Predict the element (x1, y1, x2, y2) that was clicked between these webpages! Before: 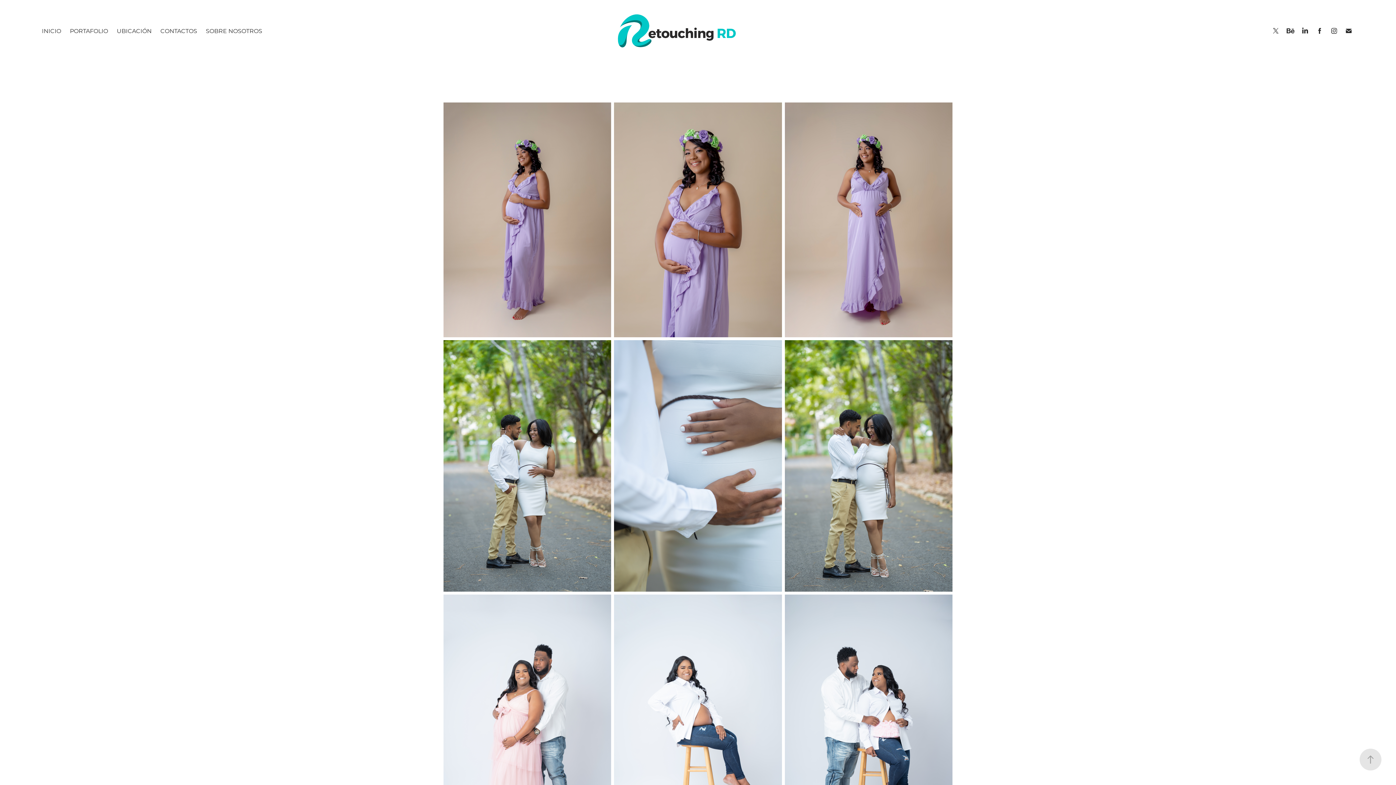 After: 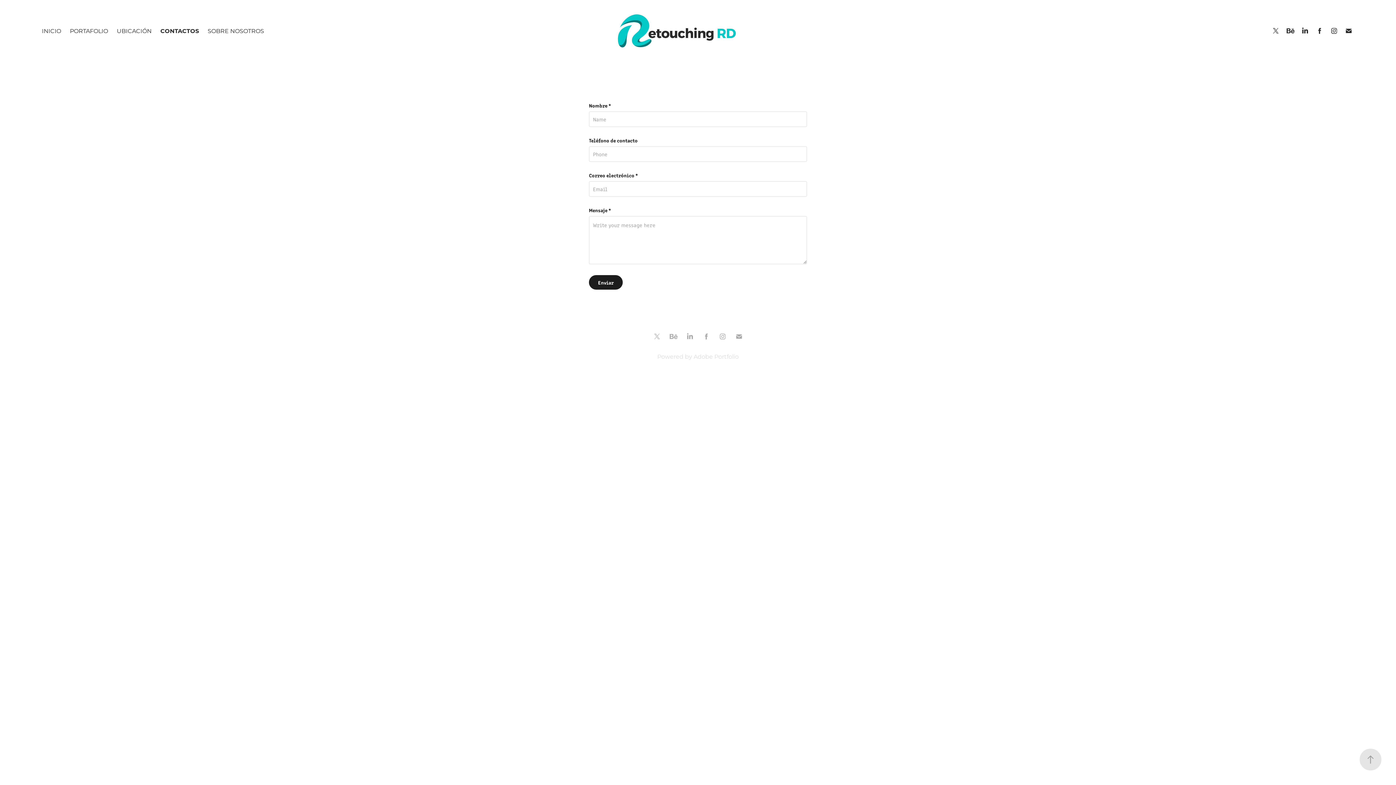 Action: label: CONTACTOS bbox: (160, 26, 197, 34)